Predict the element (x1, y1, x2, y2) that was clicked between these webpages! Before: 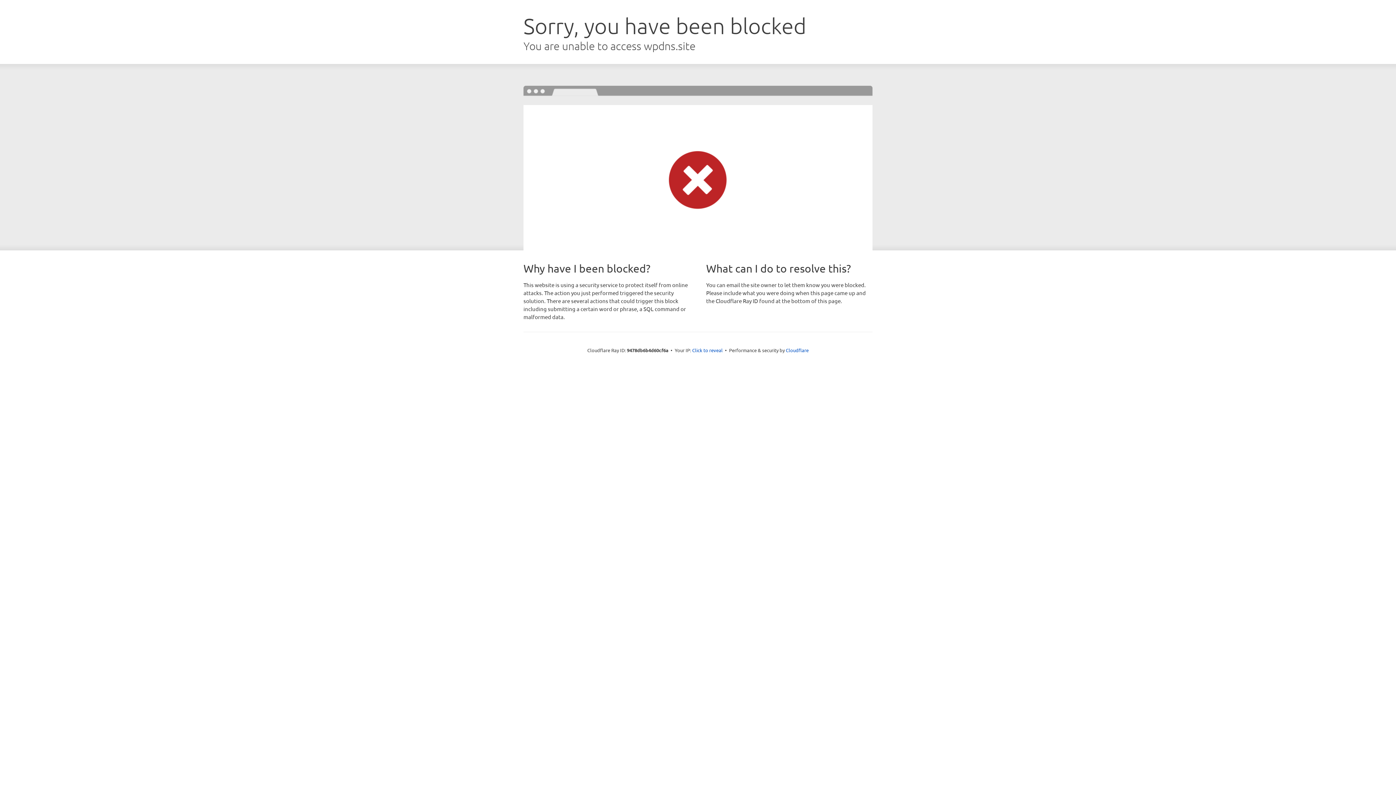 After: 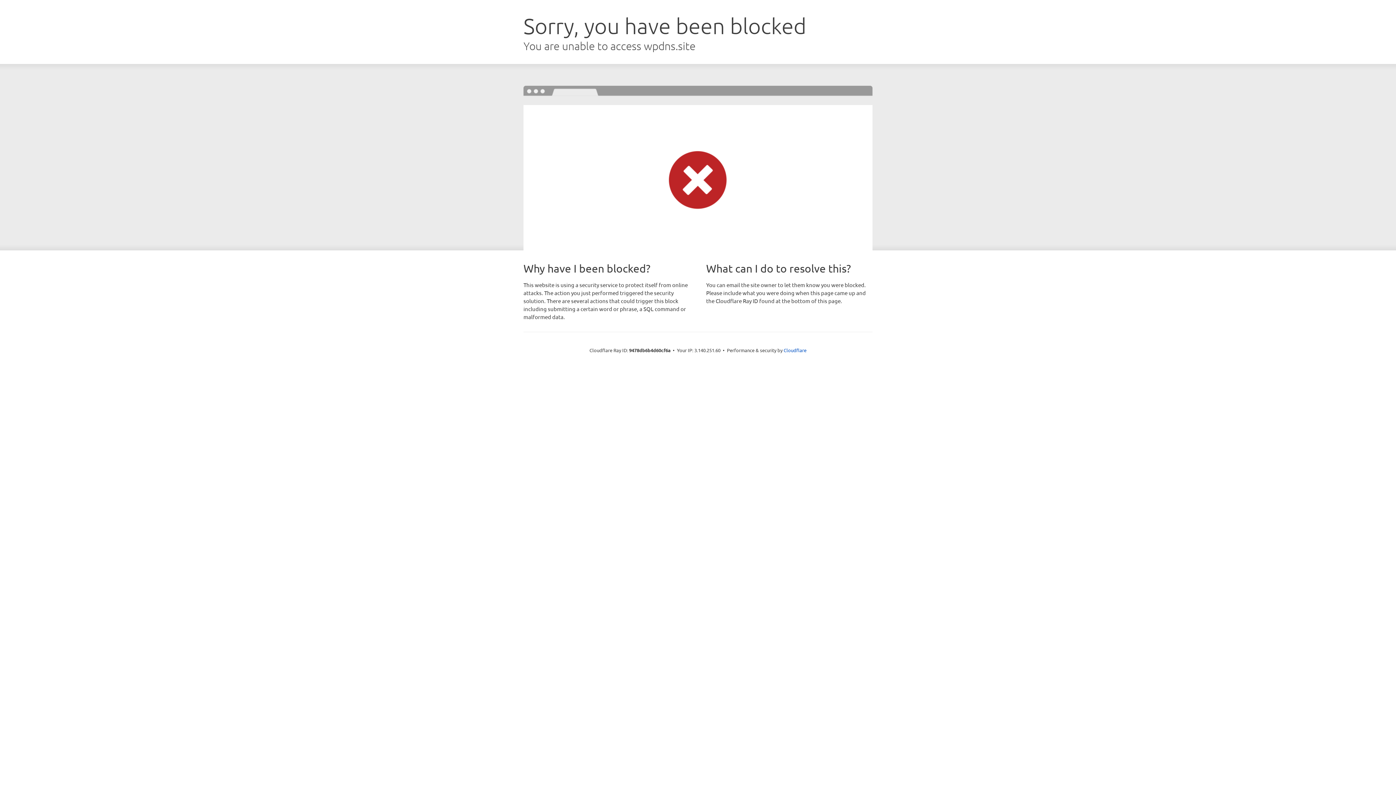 Action: bbox: (692, 346, 722, 353) label: Click to reveal